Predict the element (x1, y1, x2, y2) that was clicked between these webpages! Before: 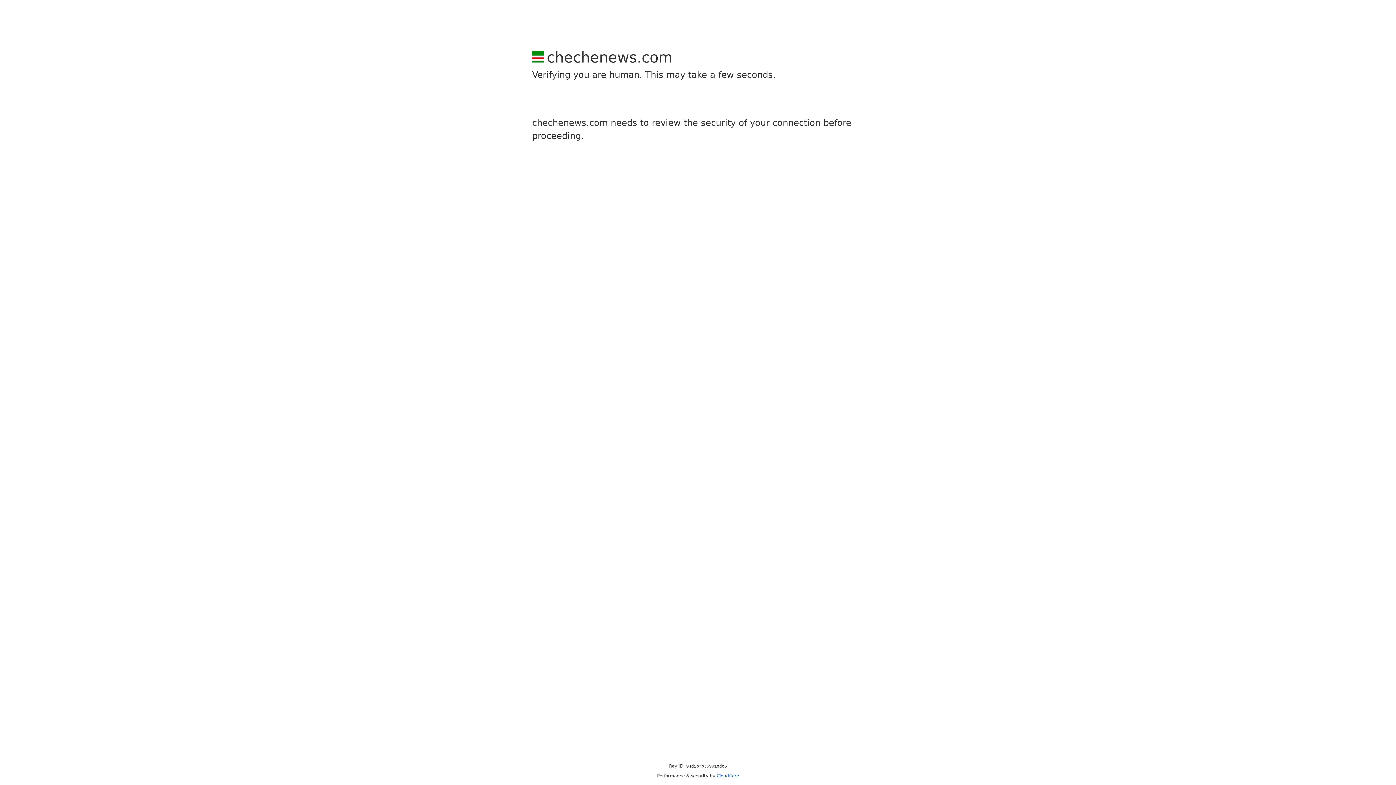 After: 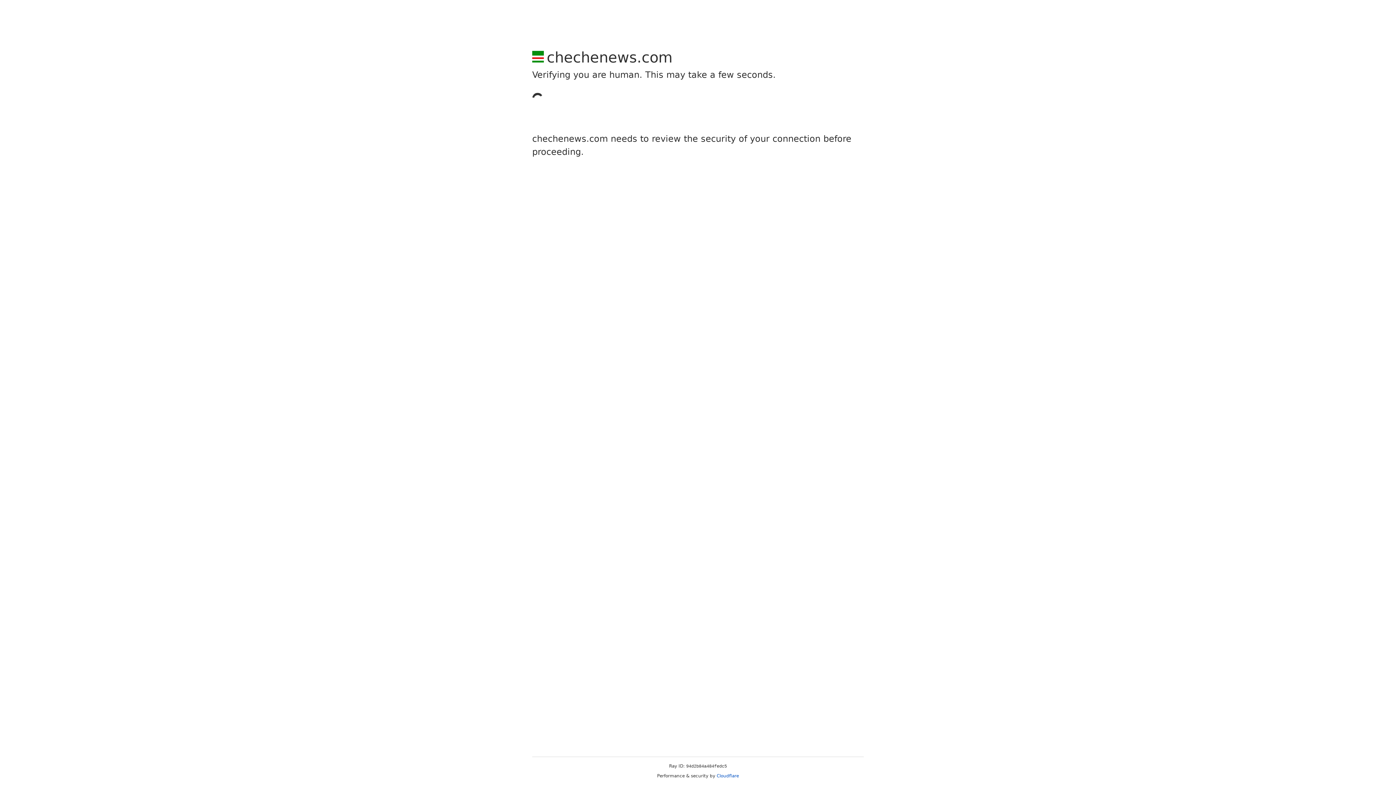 Action: bbox: (716, 773, 739, 778) label: Cloudflare